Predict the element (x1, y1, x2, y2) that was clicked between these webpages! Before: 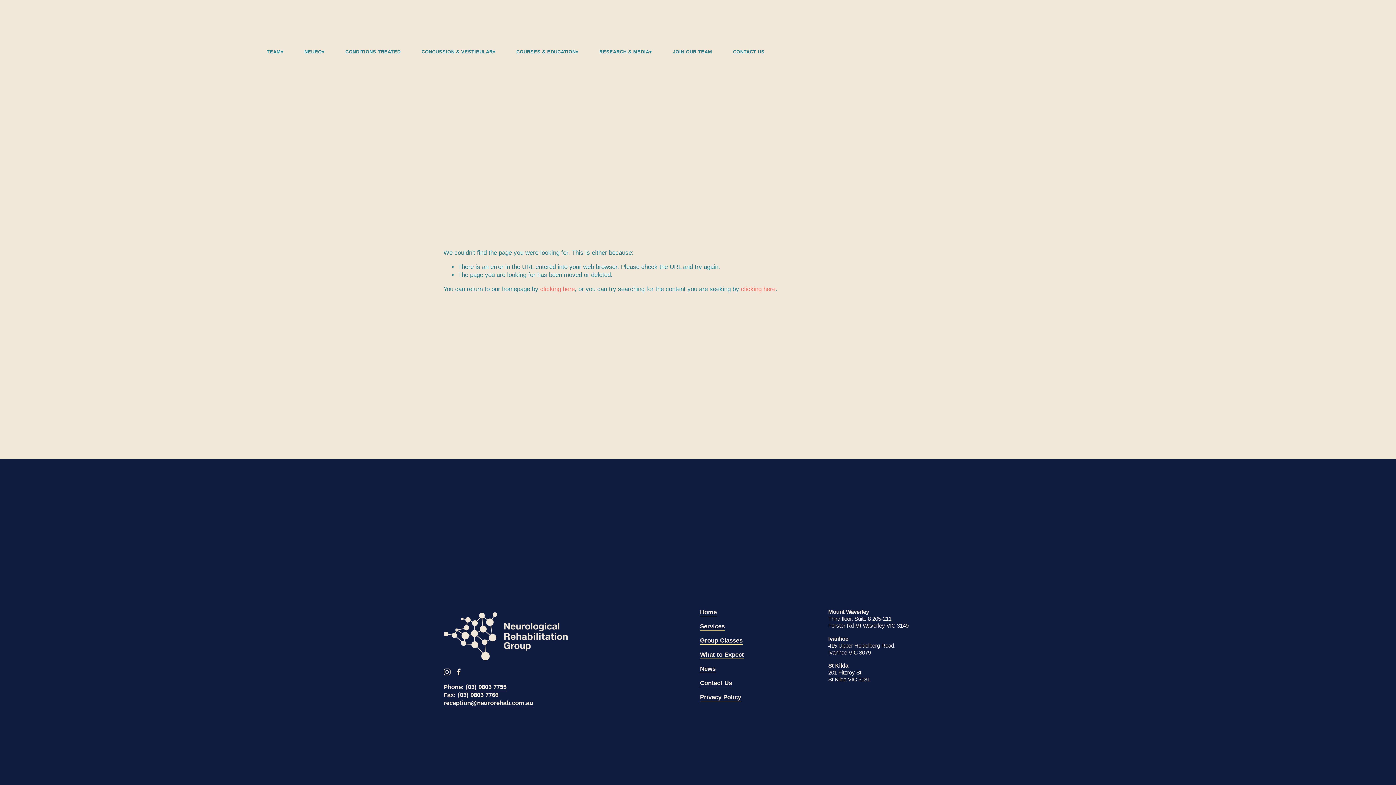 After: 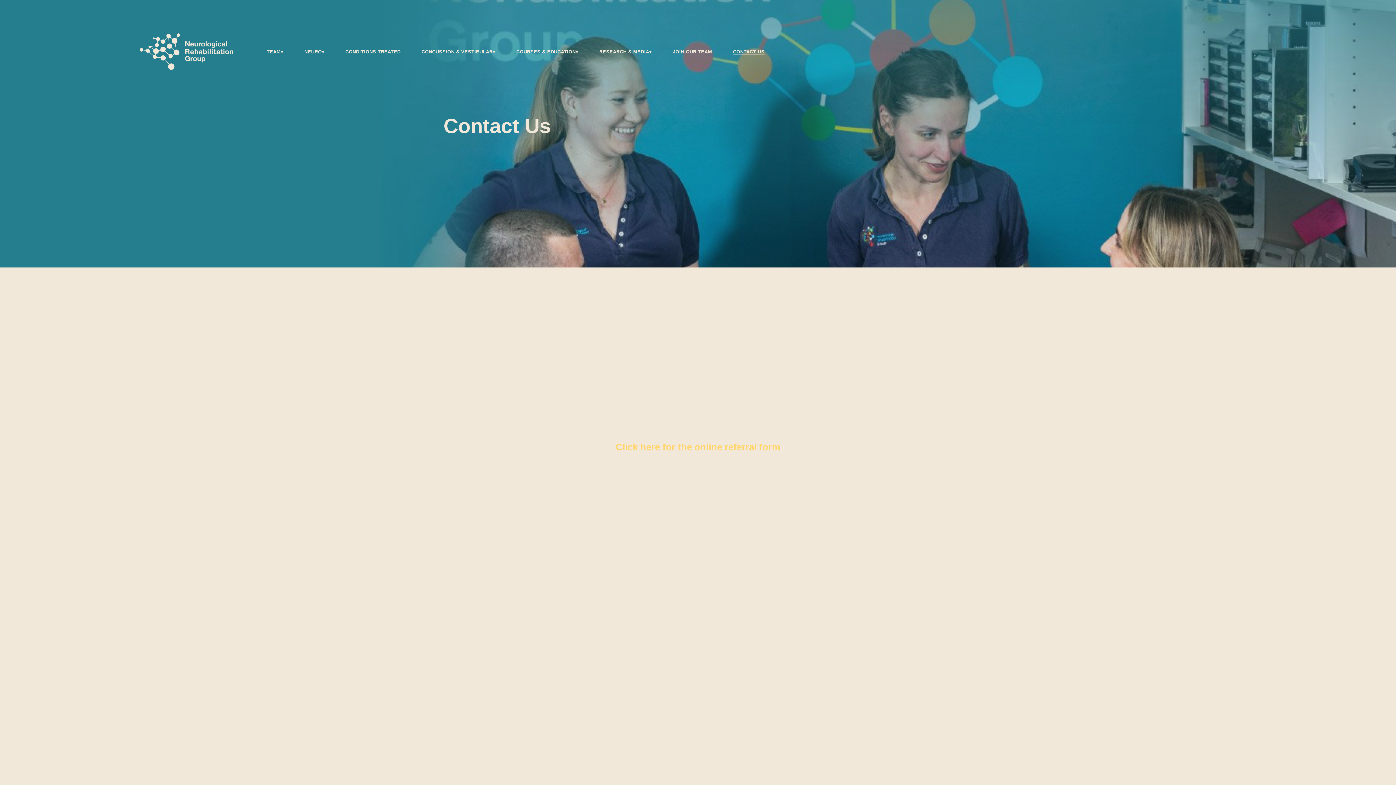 Action: label: CONTACT US bbox: (733, 48, 764, 55)